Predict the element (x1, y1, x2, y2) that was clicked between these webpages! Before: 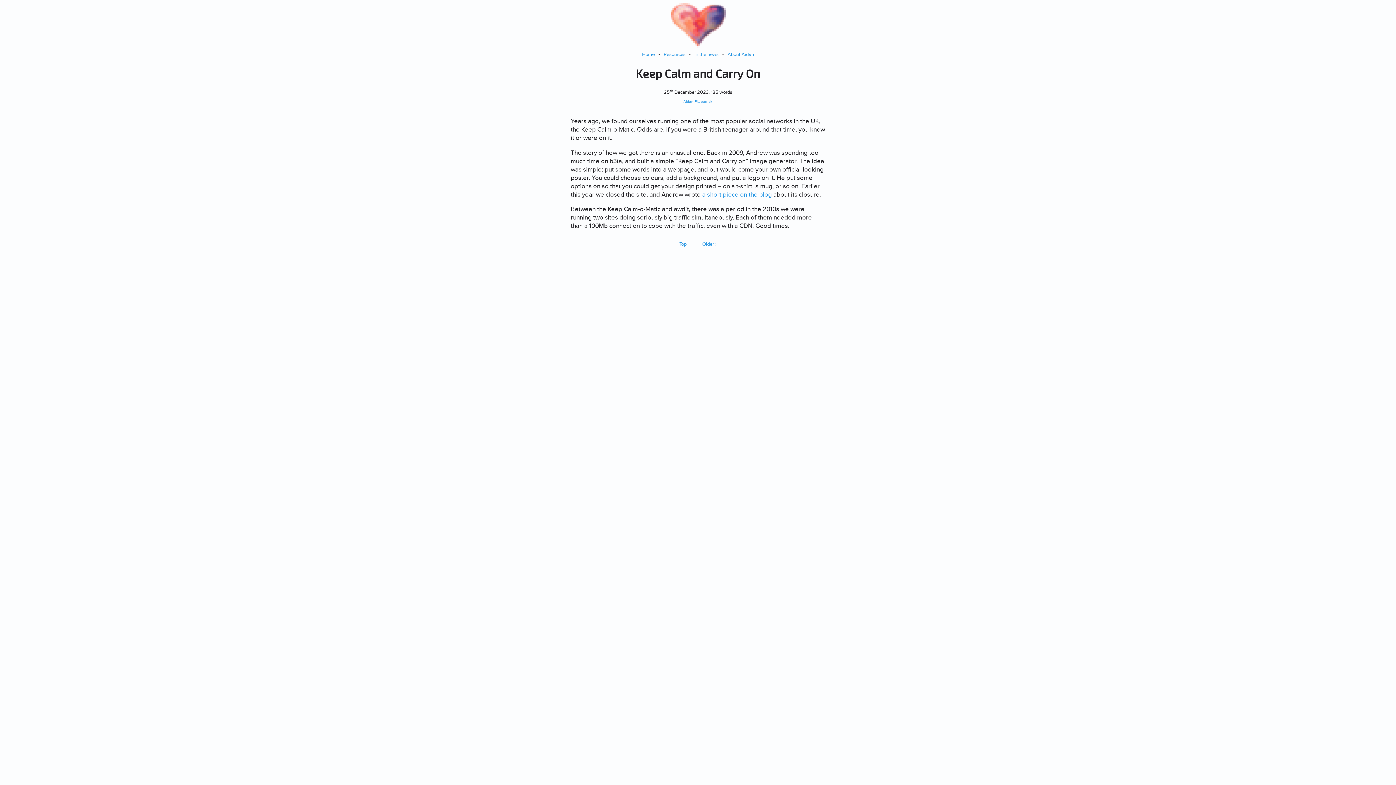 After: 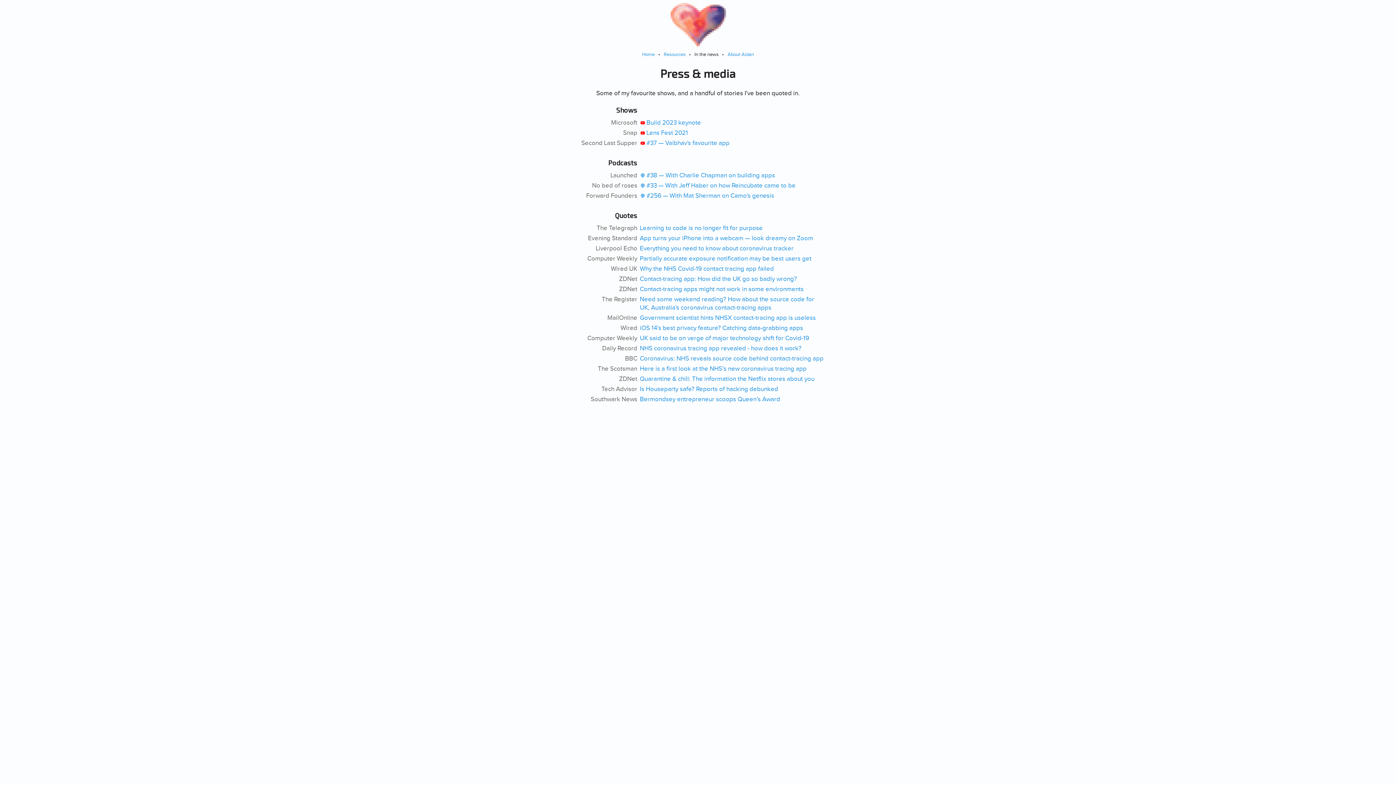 Action: bbox: (694, 51, 718, 57) label: In the news